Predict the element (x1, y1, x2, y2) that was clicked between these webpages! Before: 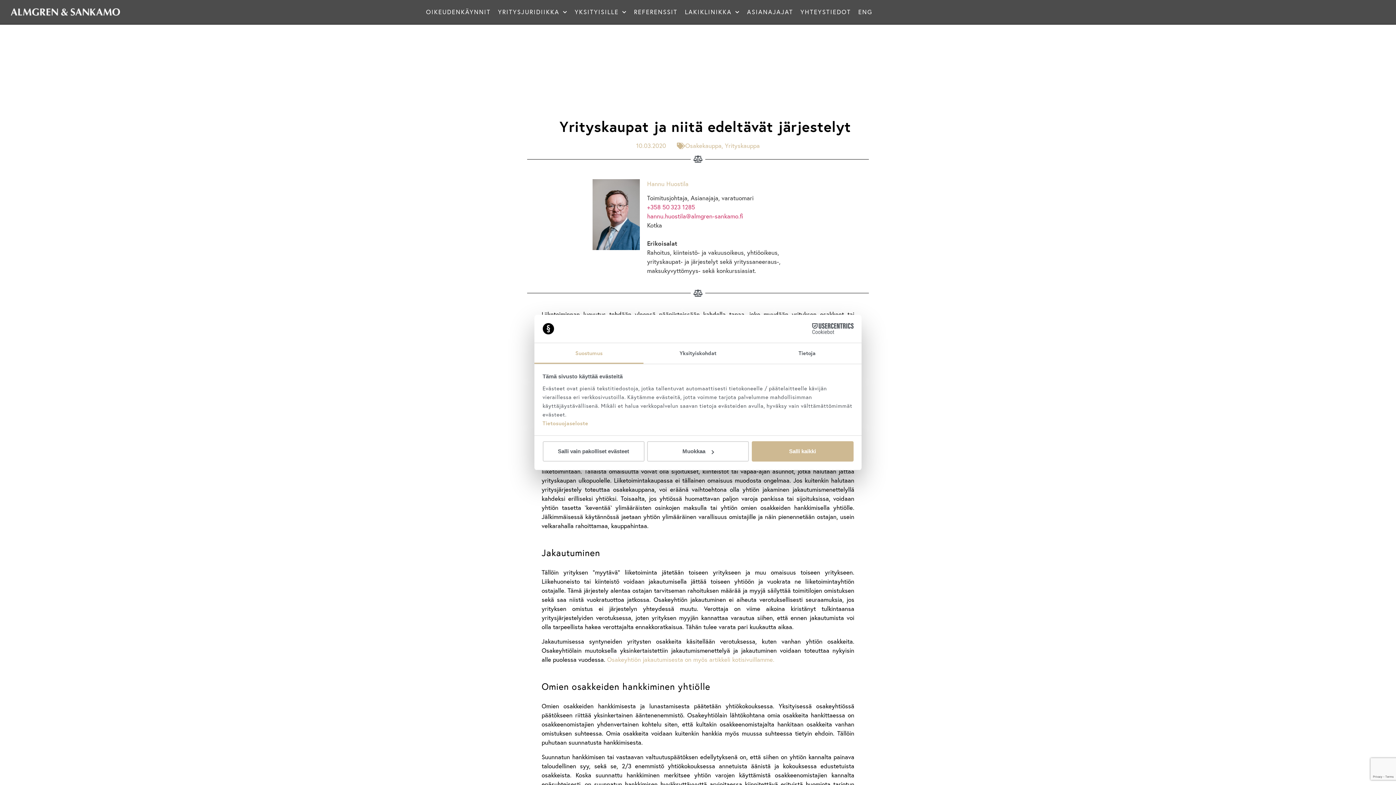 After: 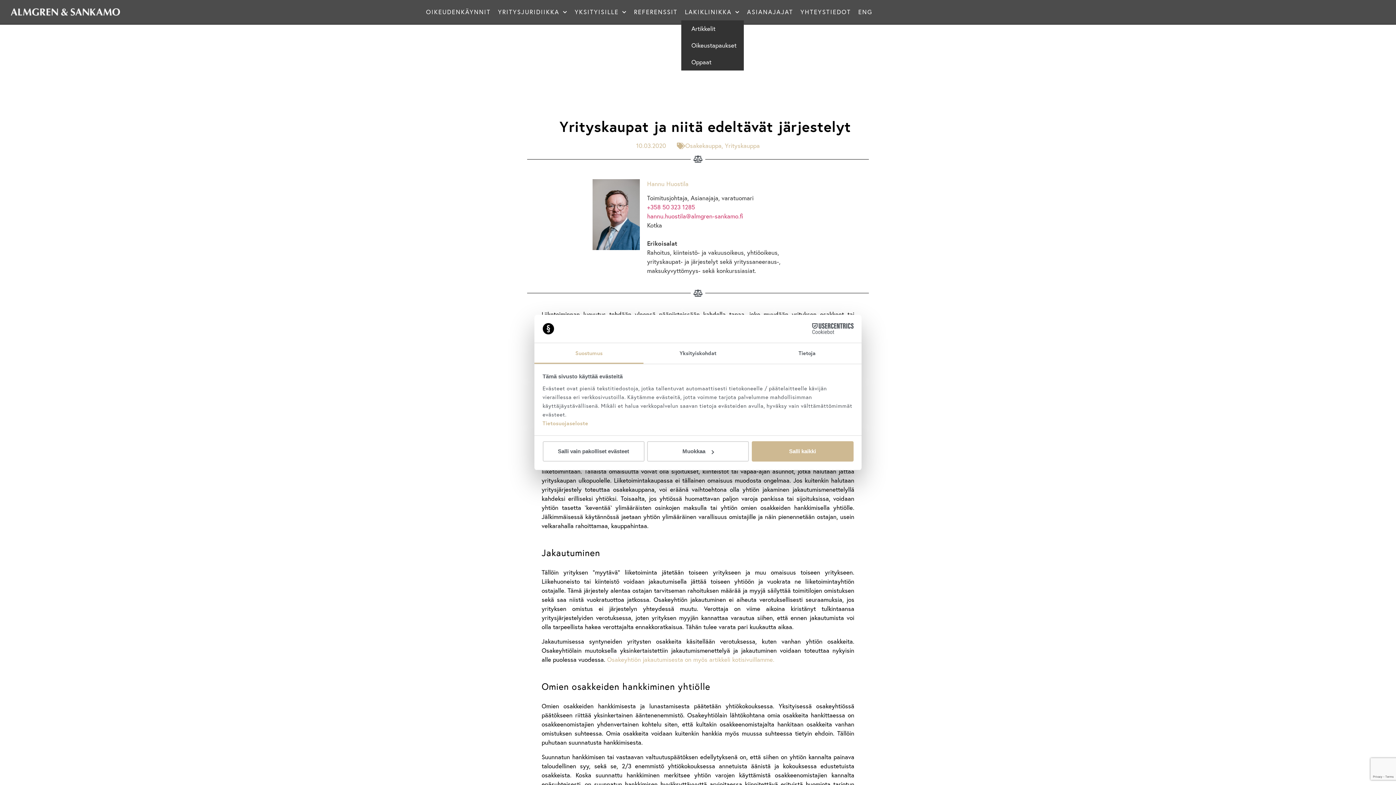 Action: bbox: (681, 3, 743, 20) label: LAKIKLINIKKA